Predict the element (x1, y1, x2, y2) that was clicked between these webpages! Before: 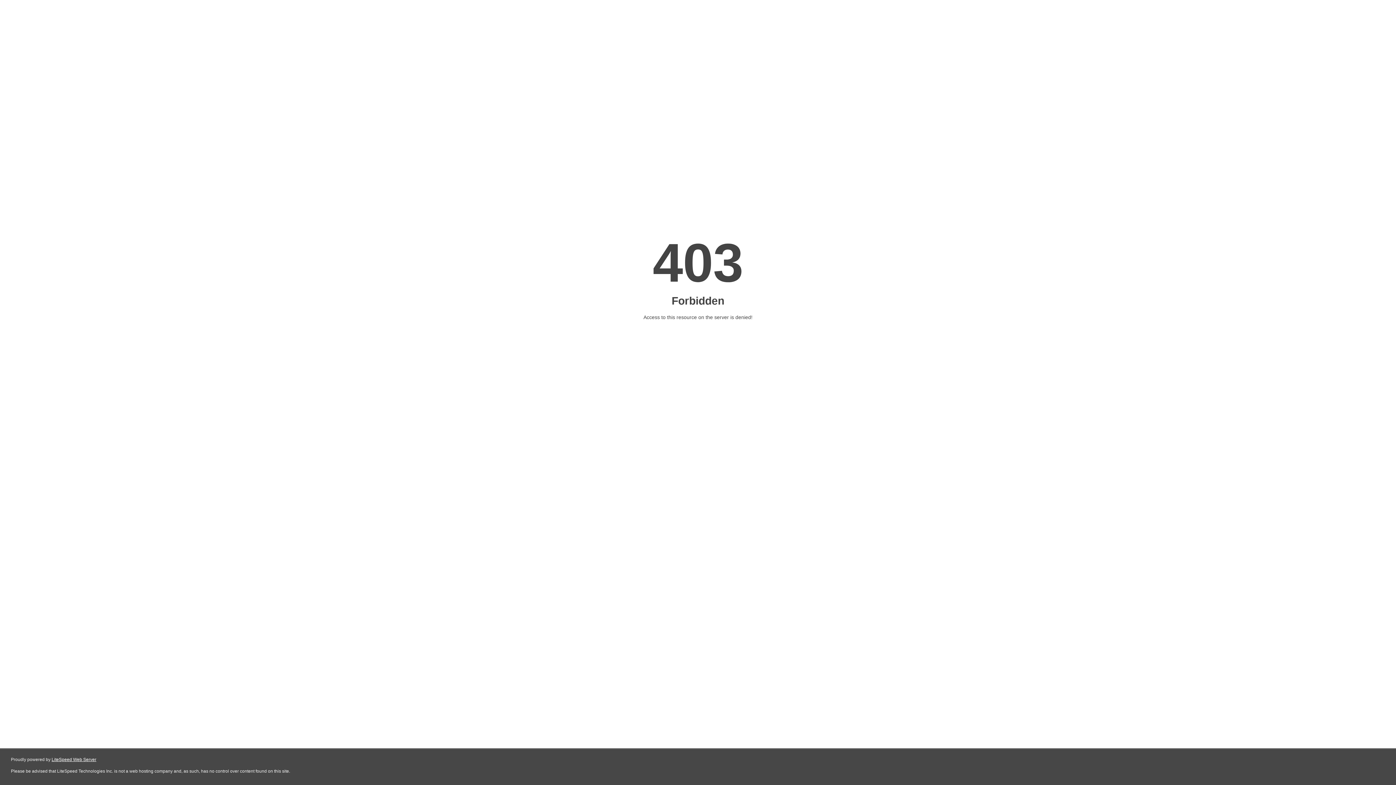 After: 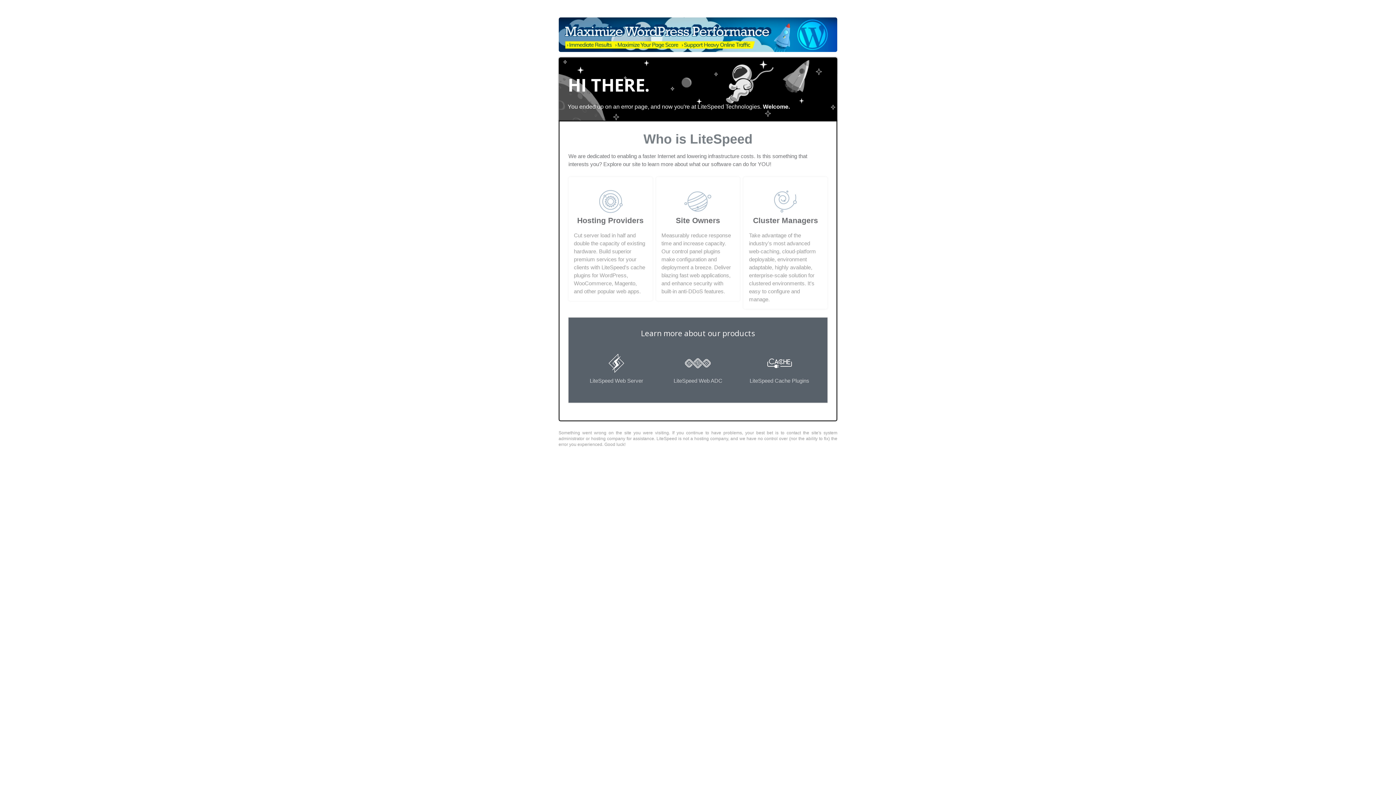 Action: bbox: (51, 757, 96, 762) label: LiteSpeed Web Server